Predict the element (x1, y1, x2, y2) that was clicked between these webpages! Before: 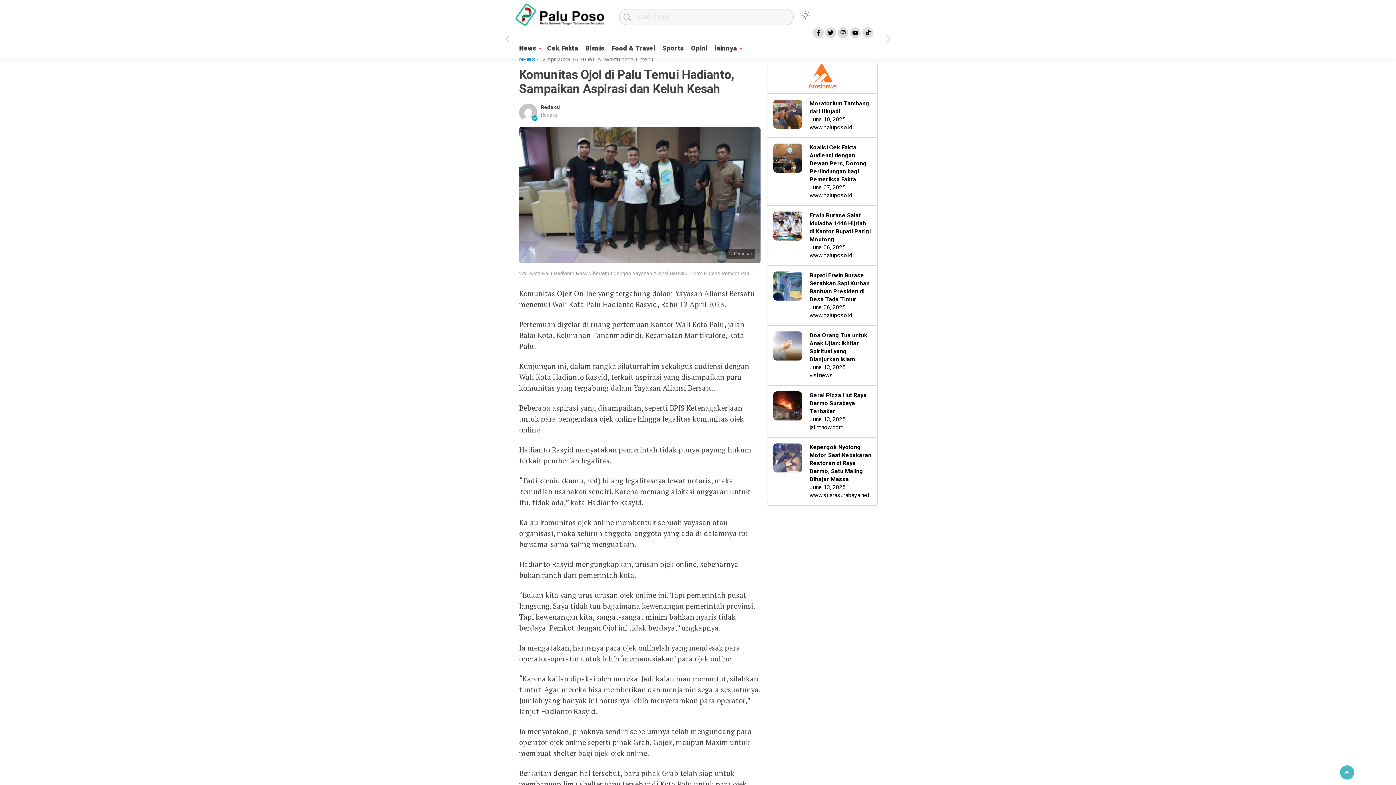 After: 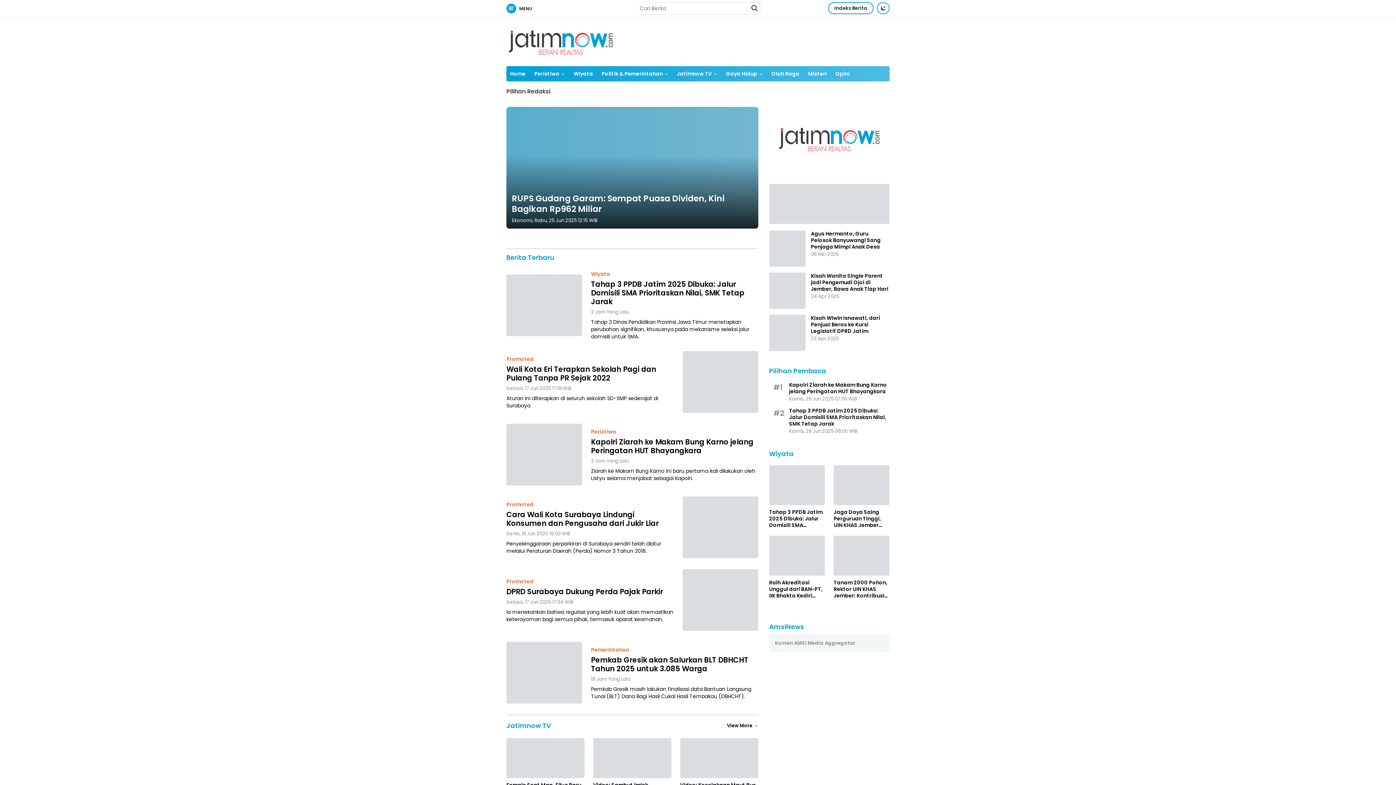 Action: label: jatimnow.com bbox: (809, 423, 843, 432)